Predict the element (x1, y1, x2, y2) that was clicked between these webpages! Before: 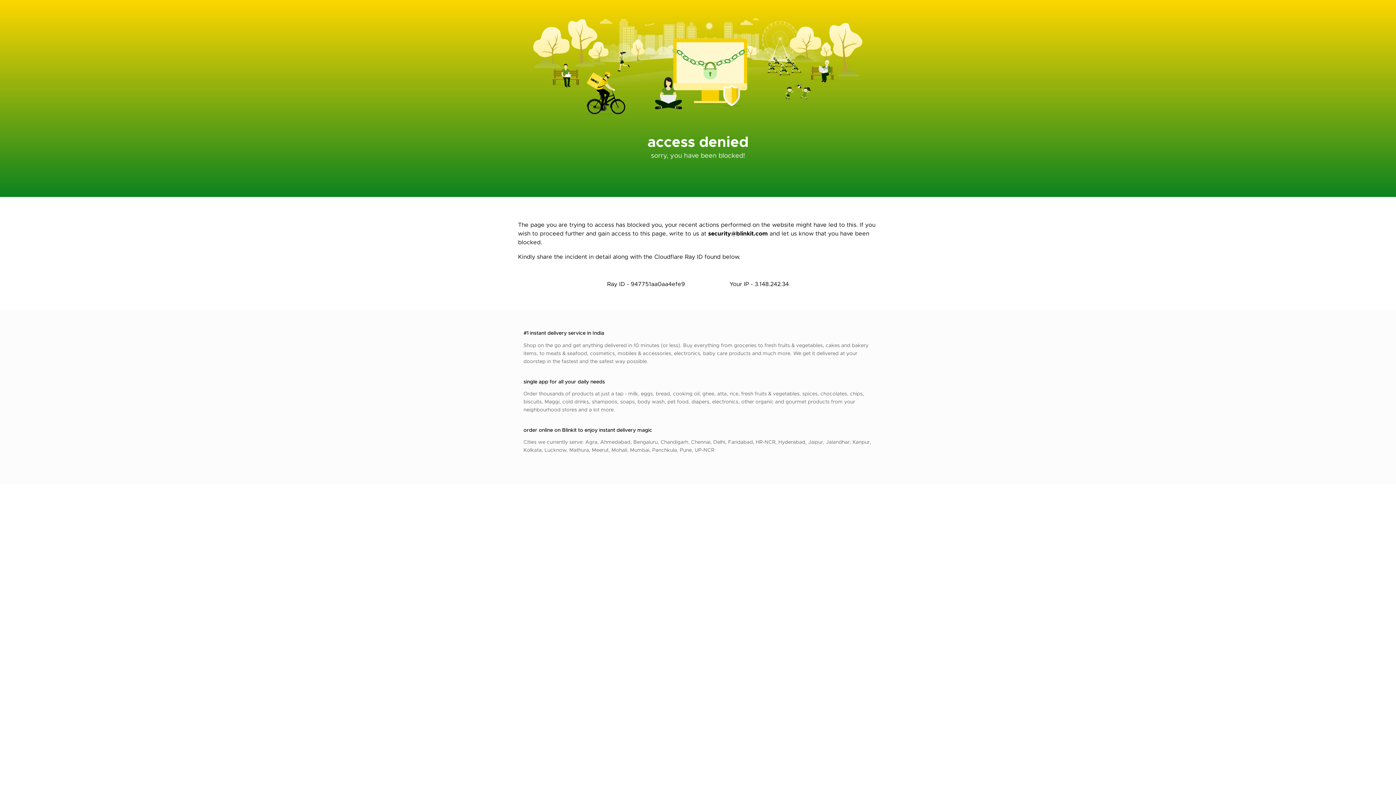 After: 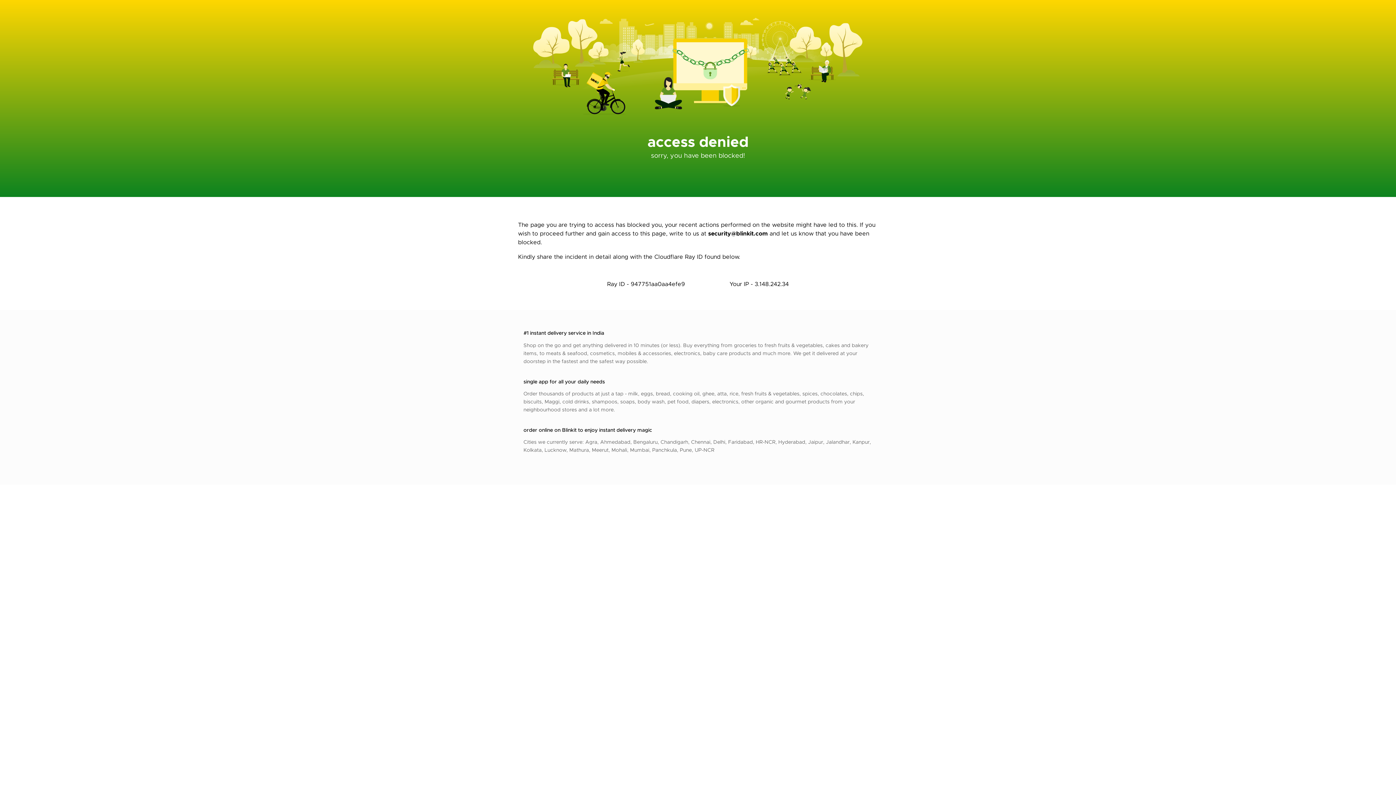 Action: label: security@blinkit.com bbox: (708, 229, 768, 237)